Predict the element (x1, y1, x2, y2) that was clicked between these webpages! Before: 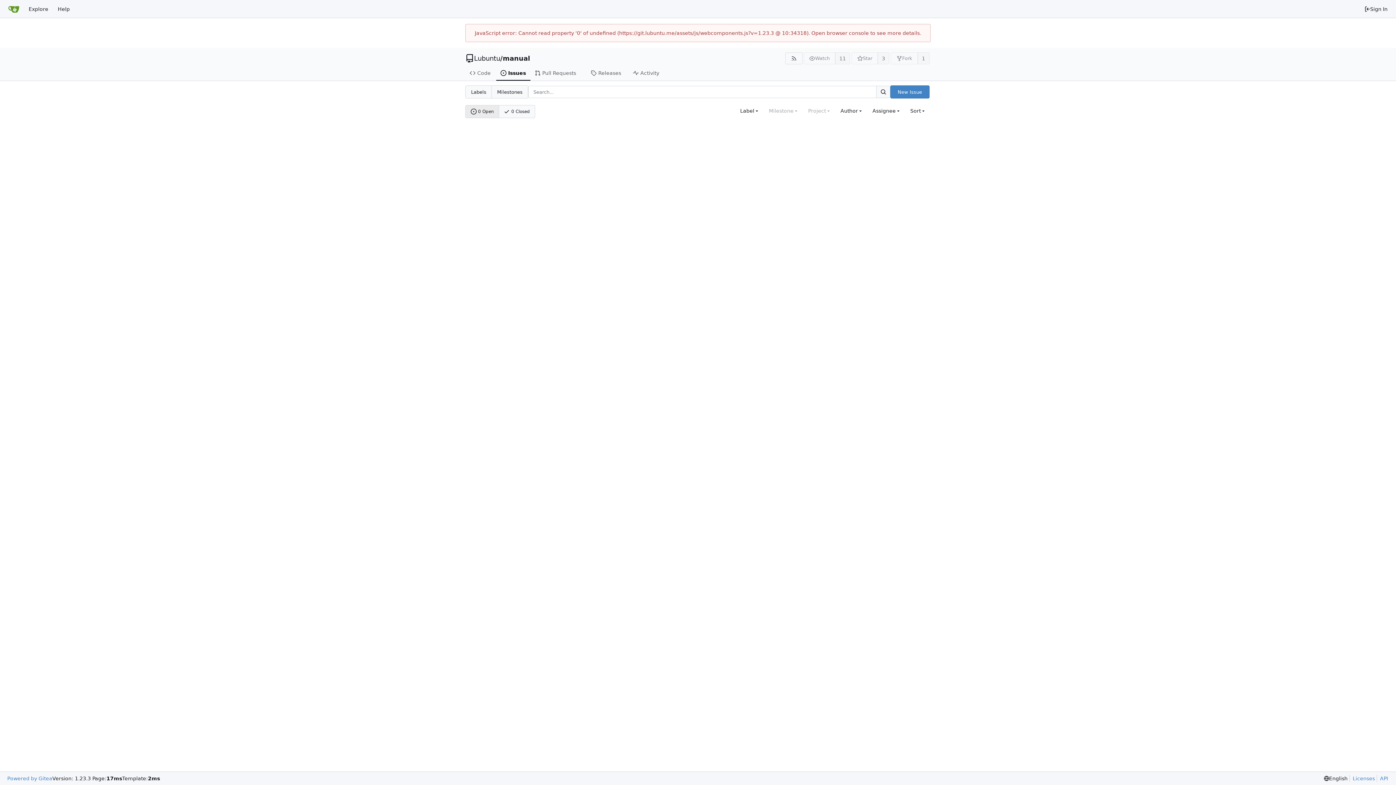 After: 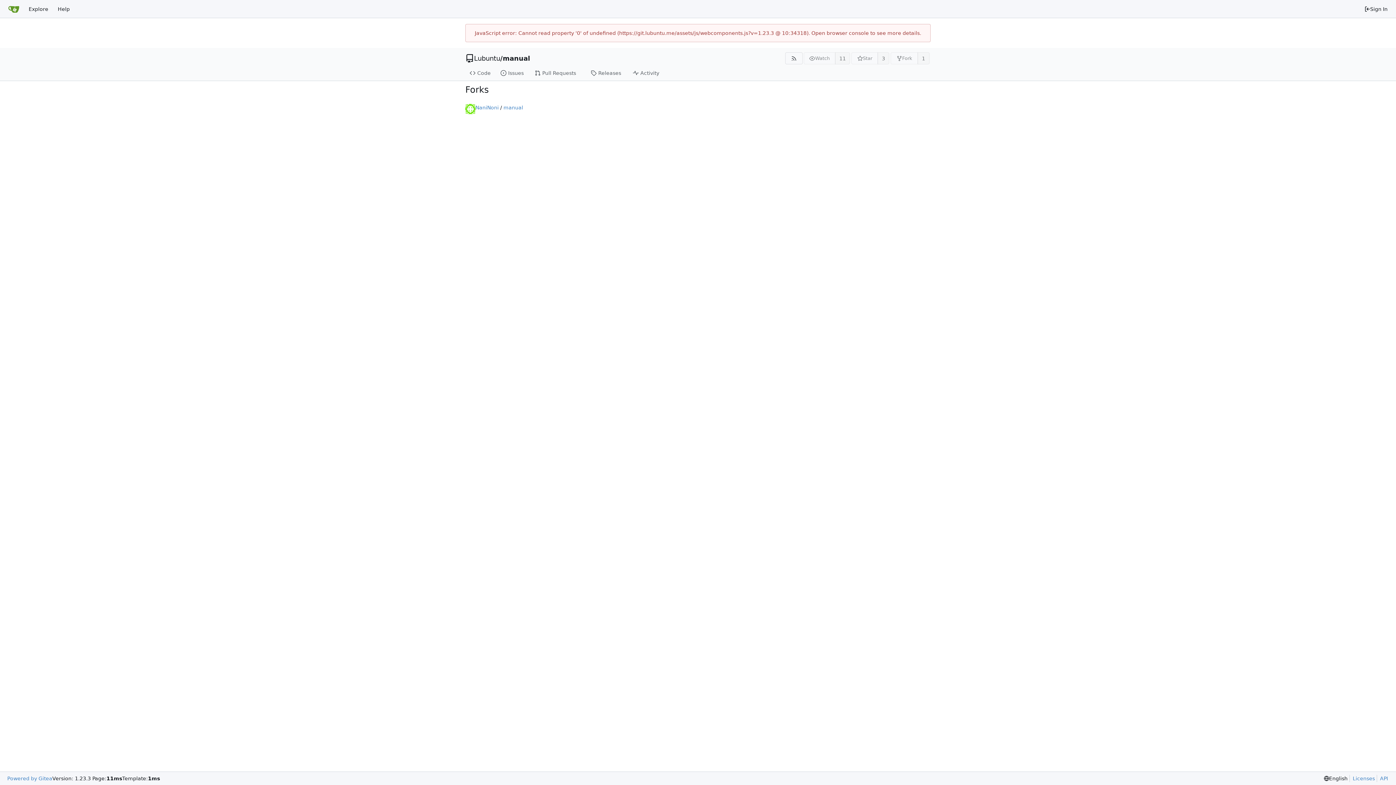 Action: bbox: (917, 52, 929, 64) label: 1